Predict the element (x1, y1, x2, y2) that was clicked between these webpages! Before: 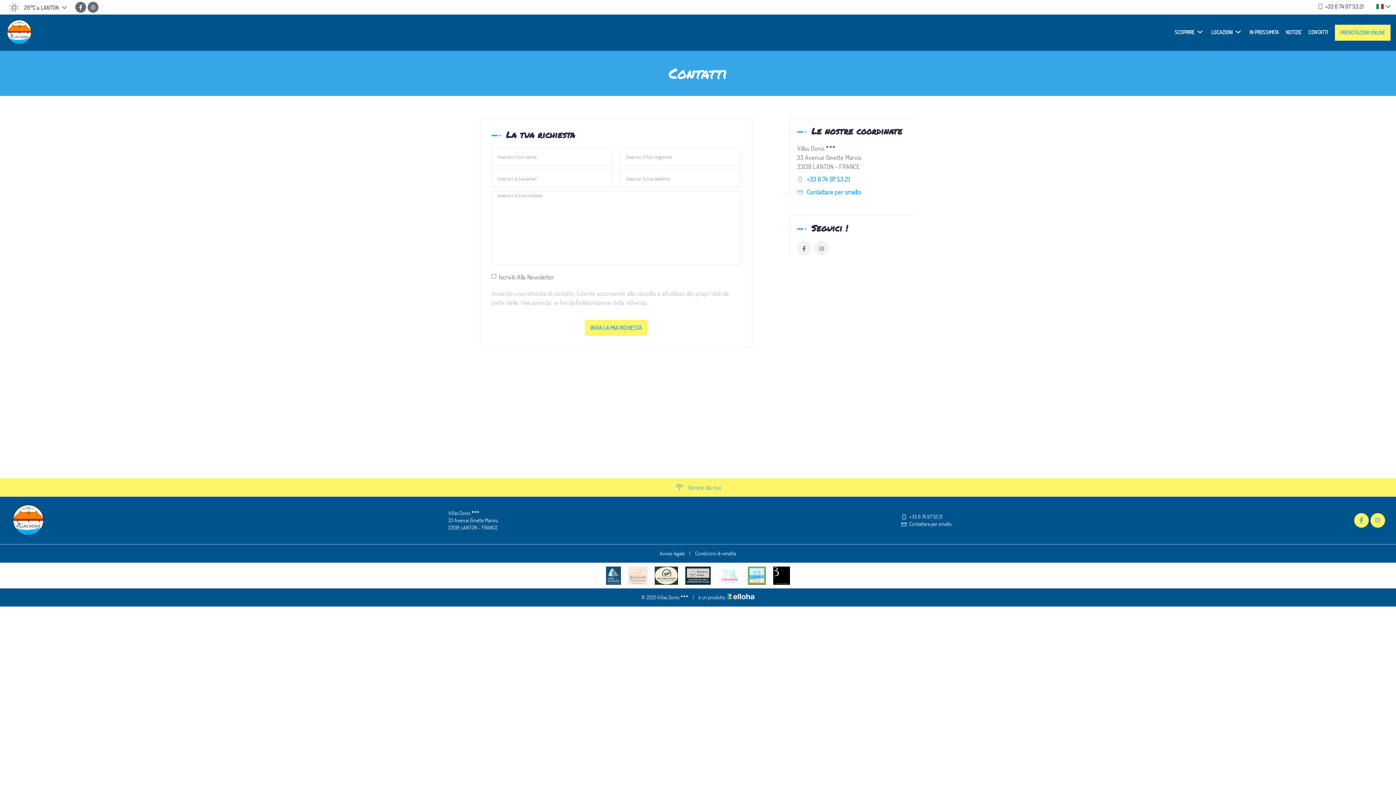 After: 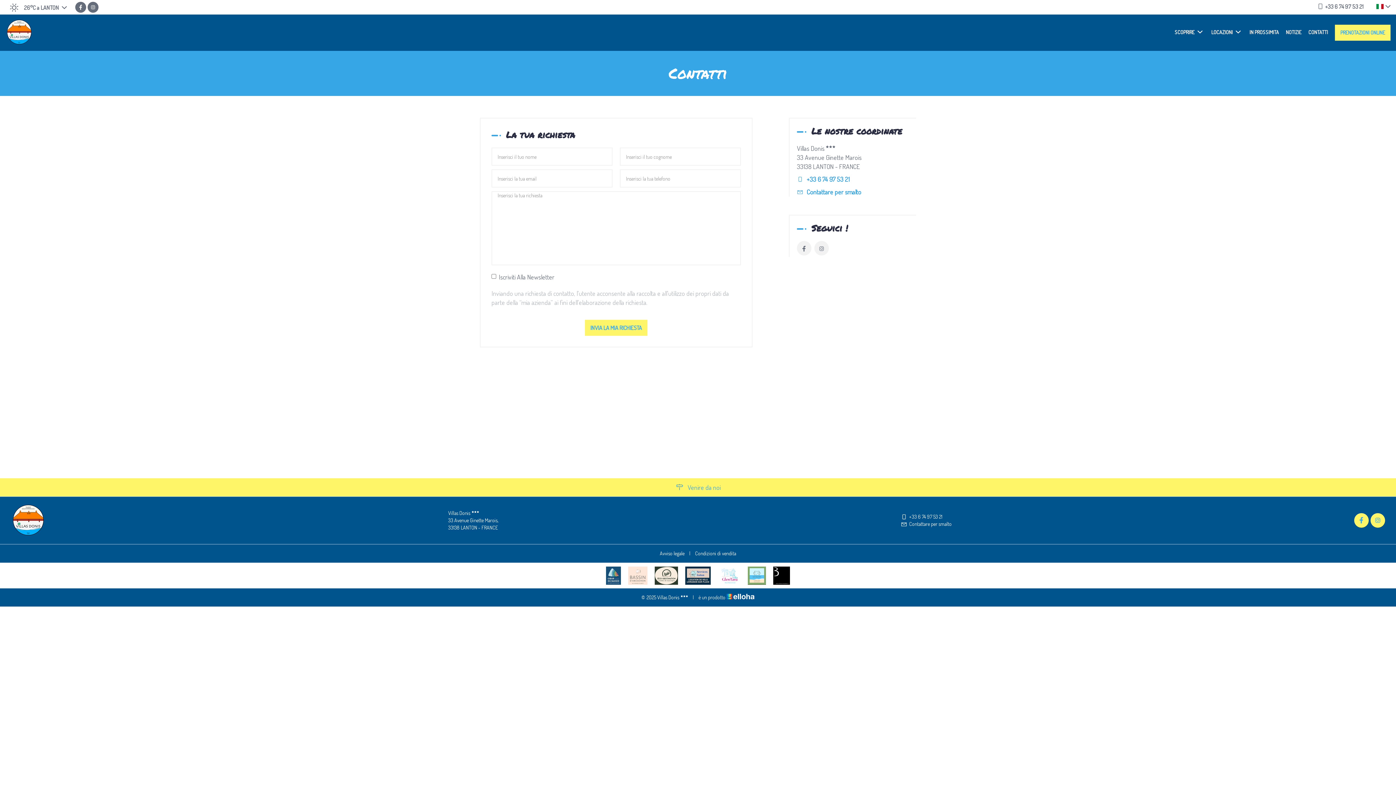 Action: label: Contattare per smalto bbox: (806, 188, 861, 196)